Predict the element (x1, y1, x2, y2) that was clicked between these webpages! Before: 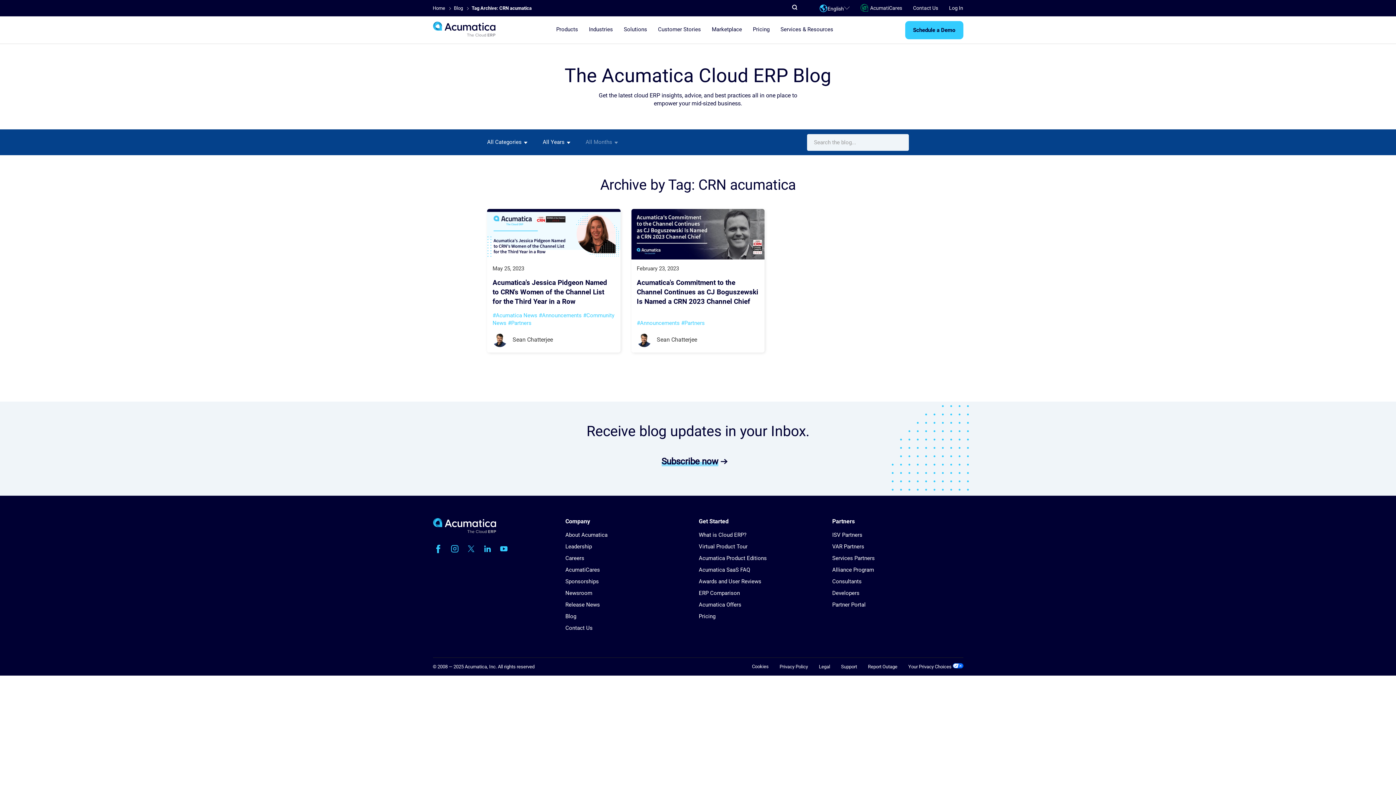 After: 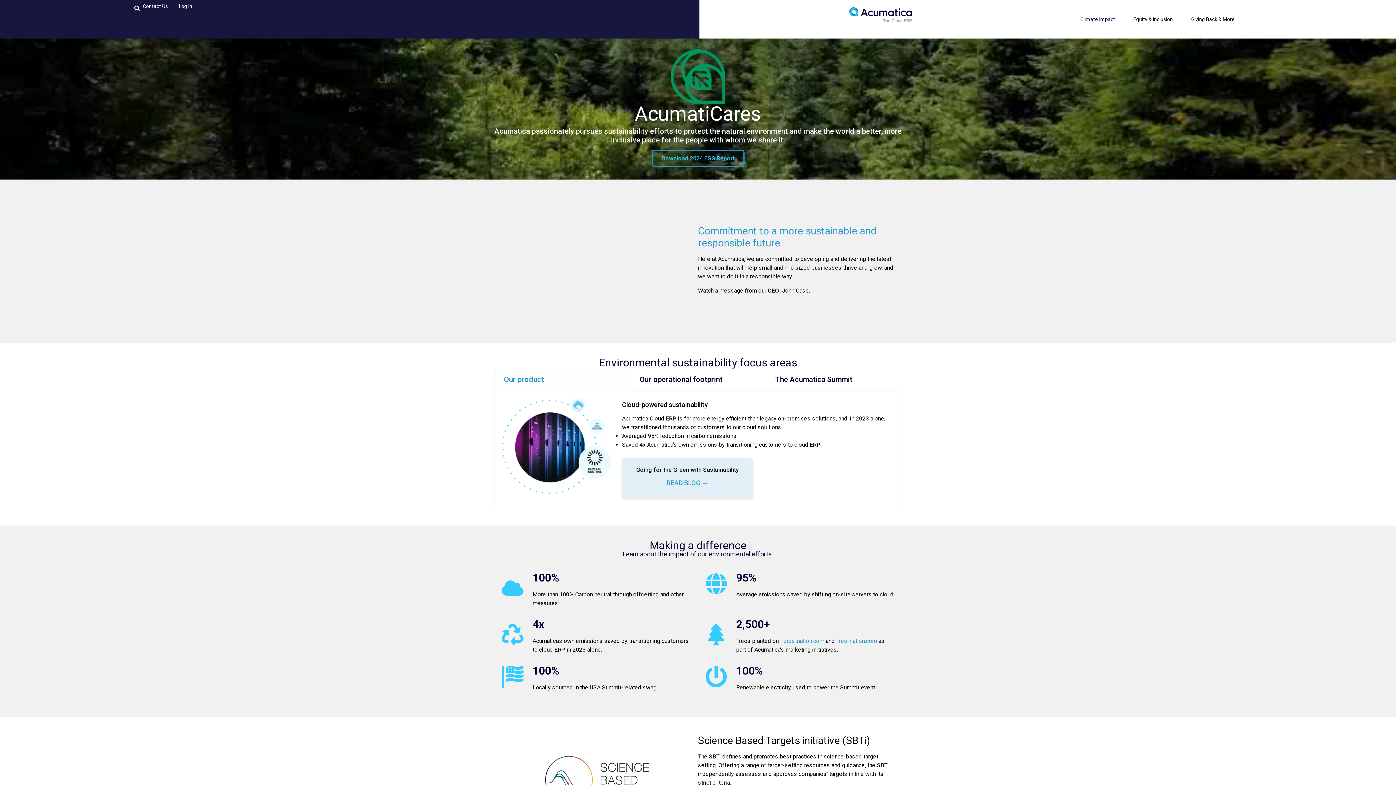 Action: bbox: (860, 4, 902, 11) label: AcumatiCares